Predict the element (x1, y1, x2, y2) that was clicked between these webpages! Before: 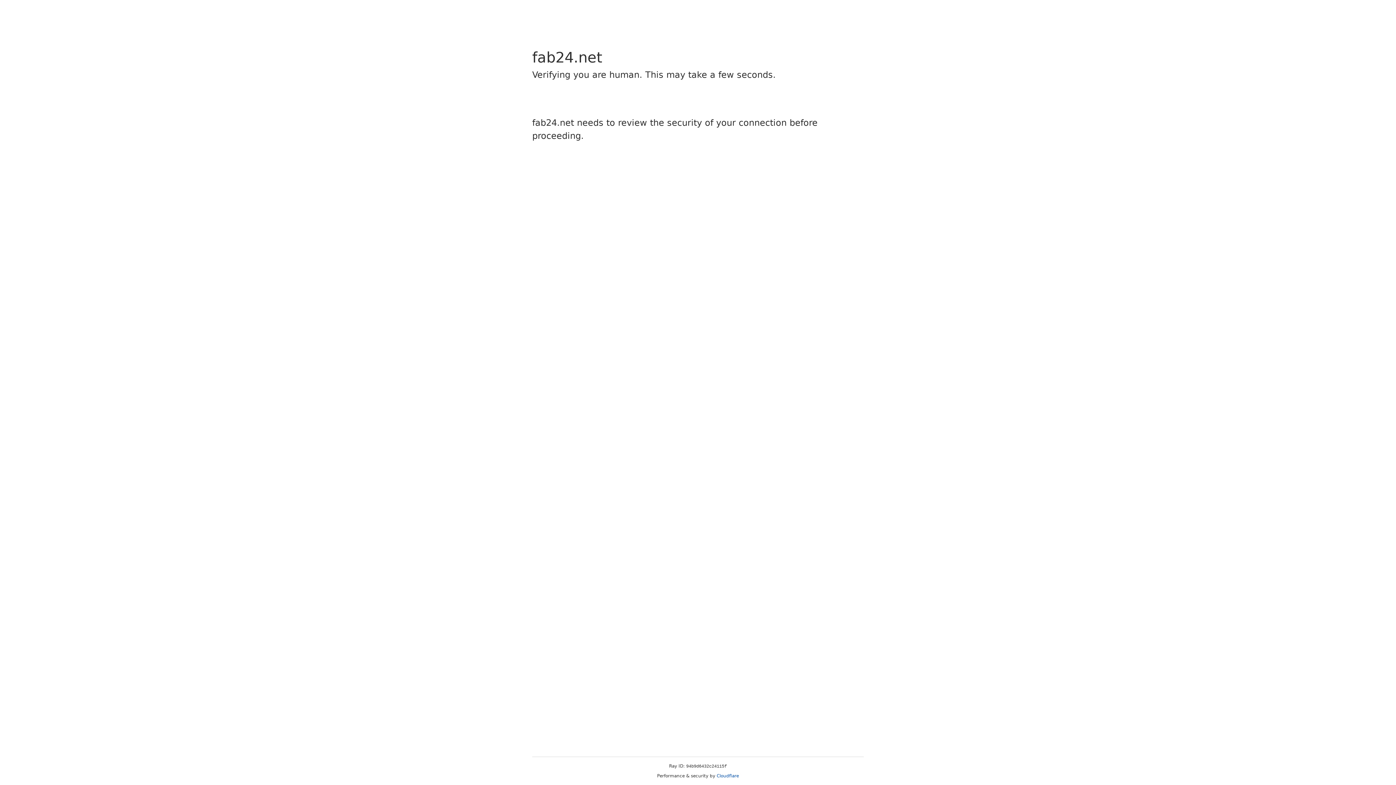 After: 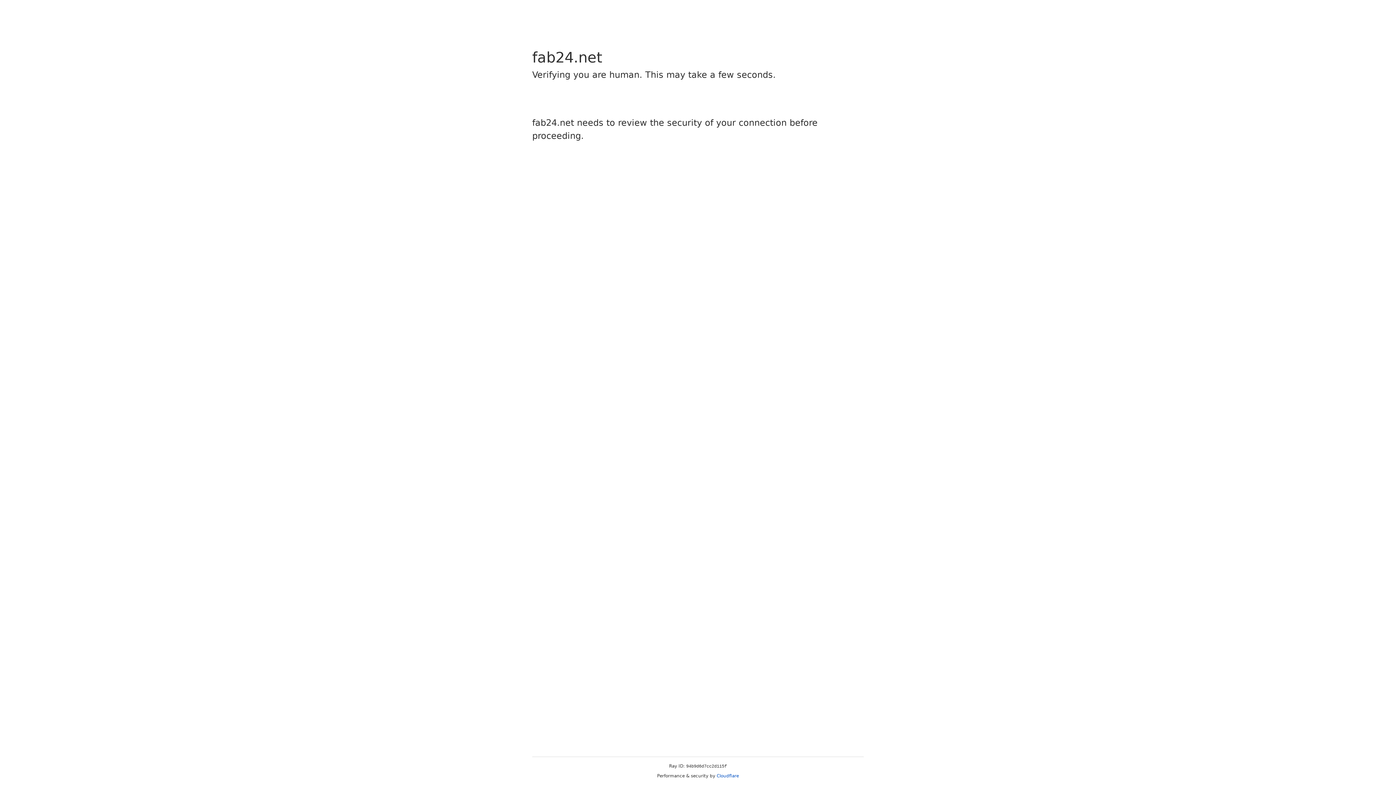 Action: label: Cloudflare bbox: (716, 773, 739, 778)